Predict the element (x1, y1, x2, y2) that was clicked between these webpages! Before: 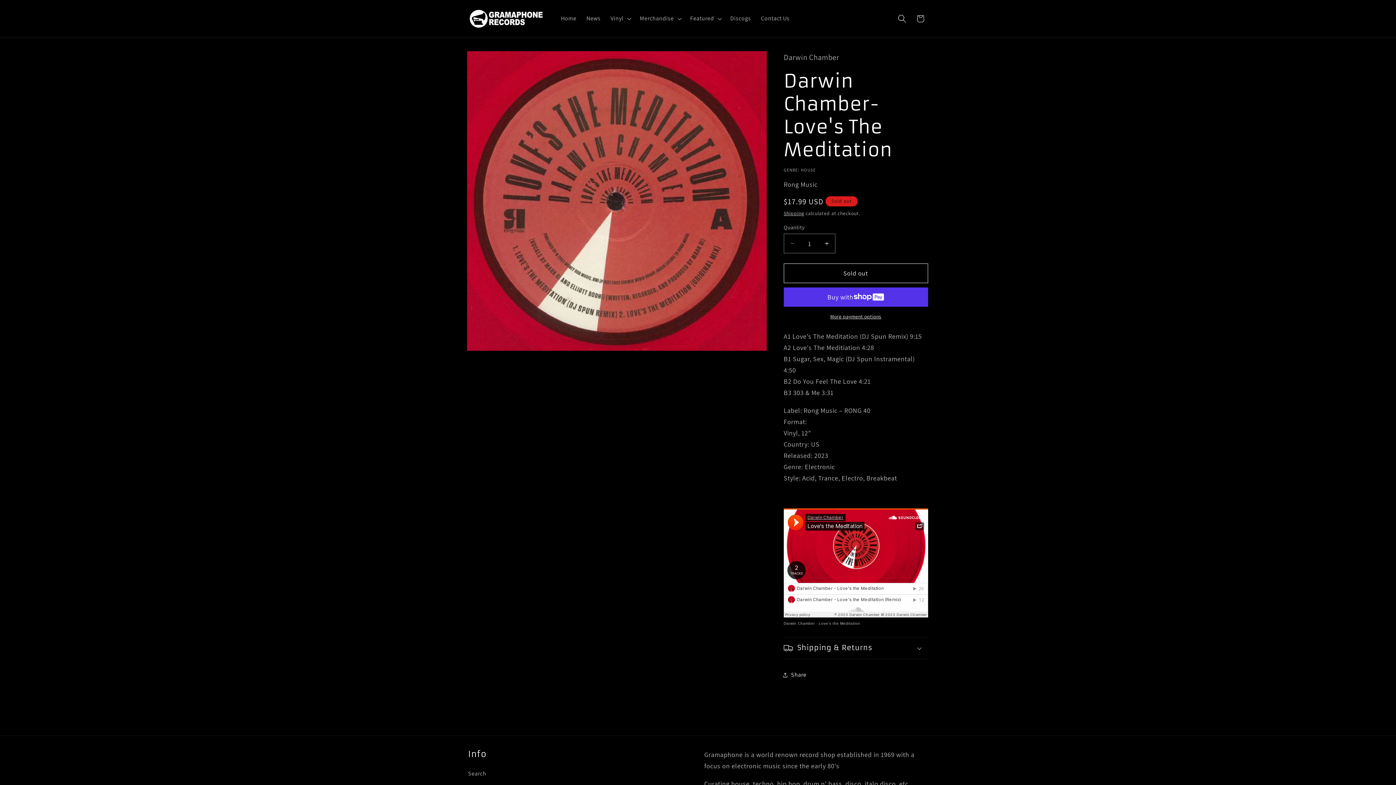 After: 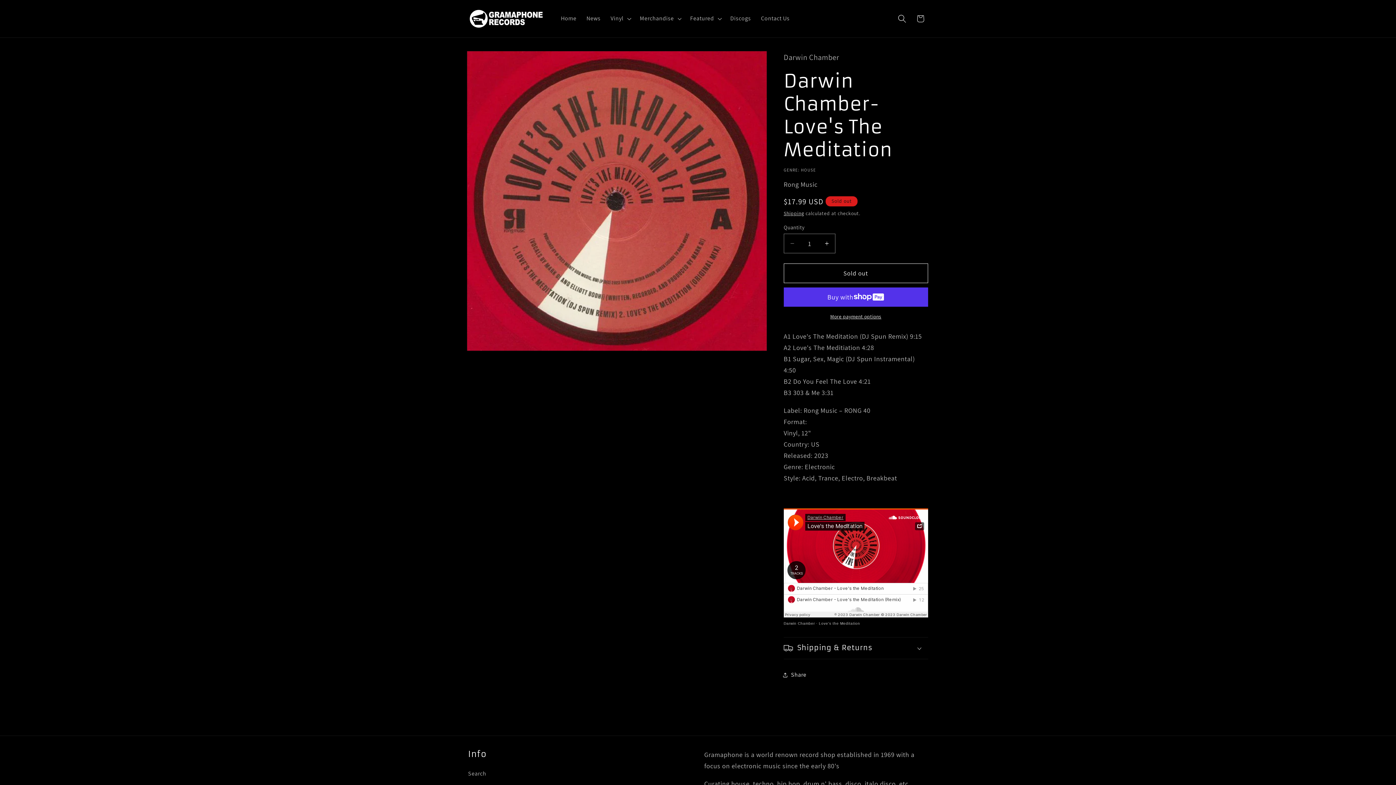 Action: bbox: (783, 621, 815, 625) label: Darwin Chamber